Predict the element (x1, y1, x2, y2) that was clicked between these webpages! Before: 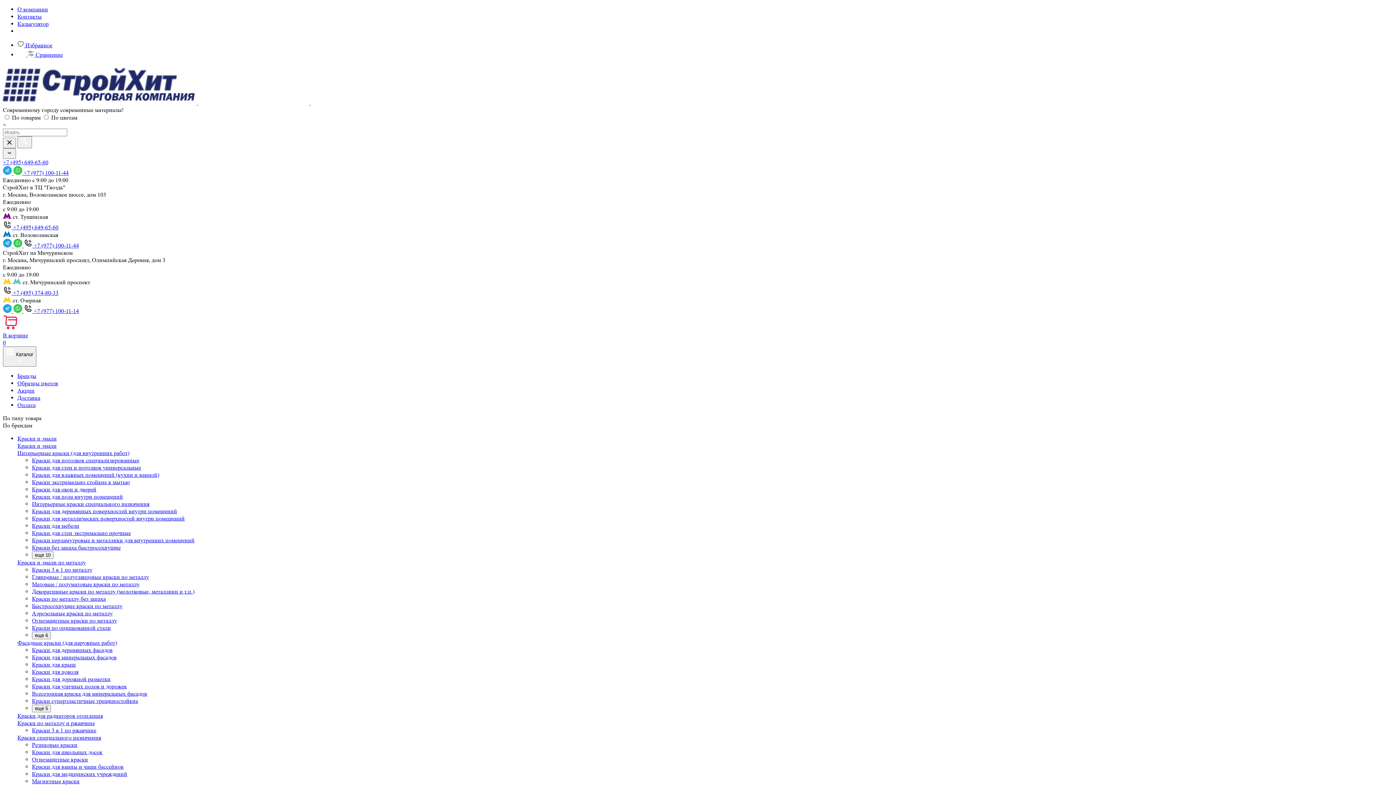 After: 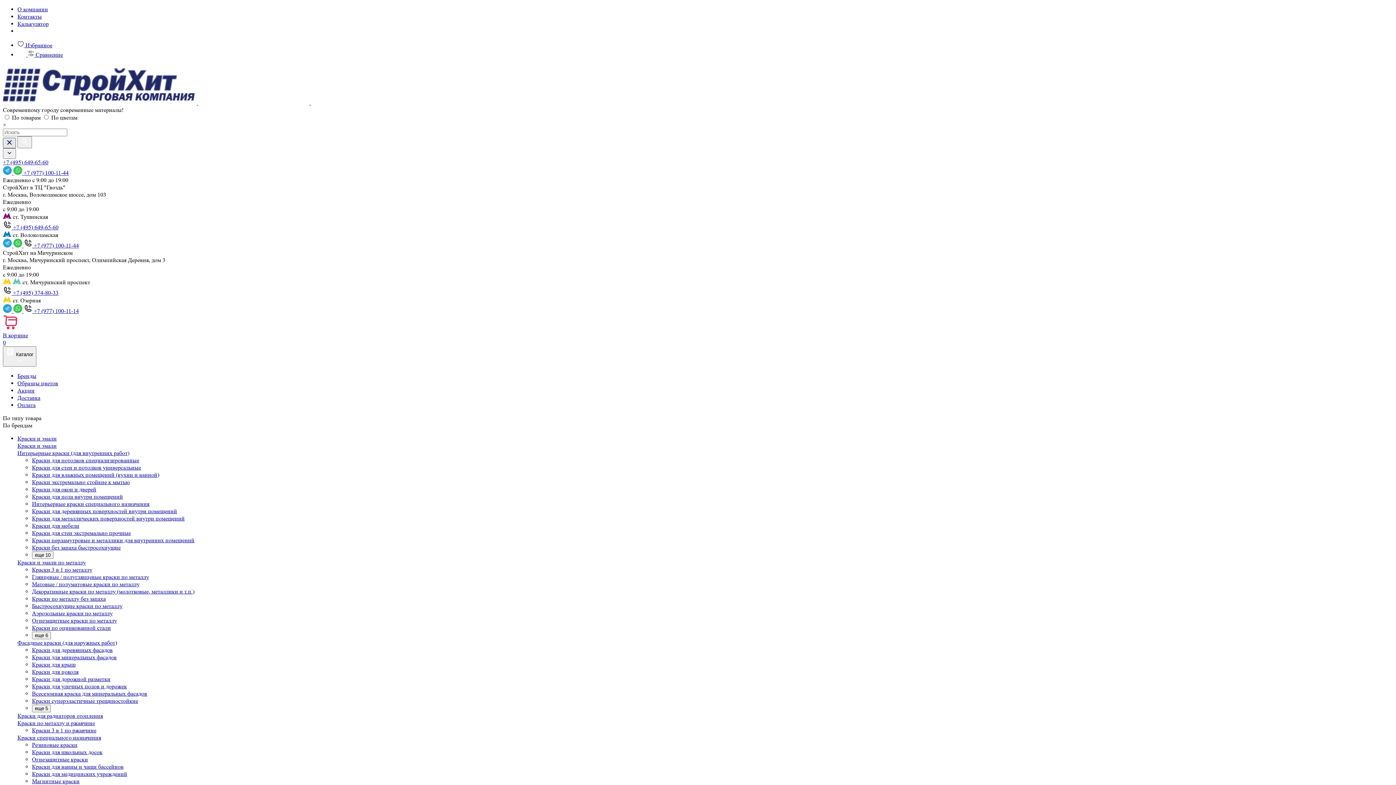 Action: bbox: (2, 137, 16, 148)